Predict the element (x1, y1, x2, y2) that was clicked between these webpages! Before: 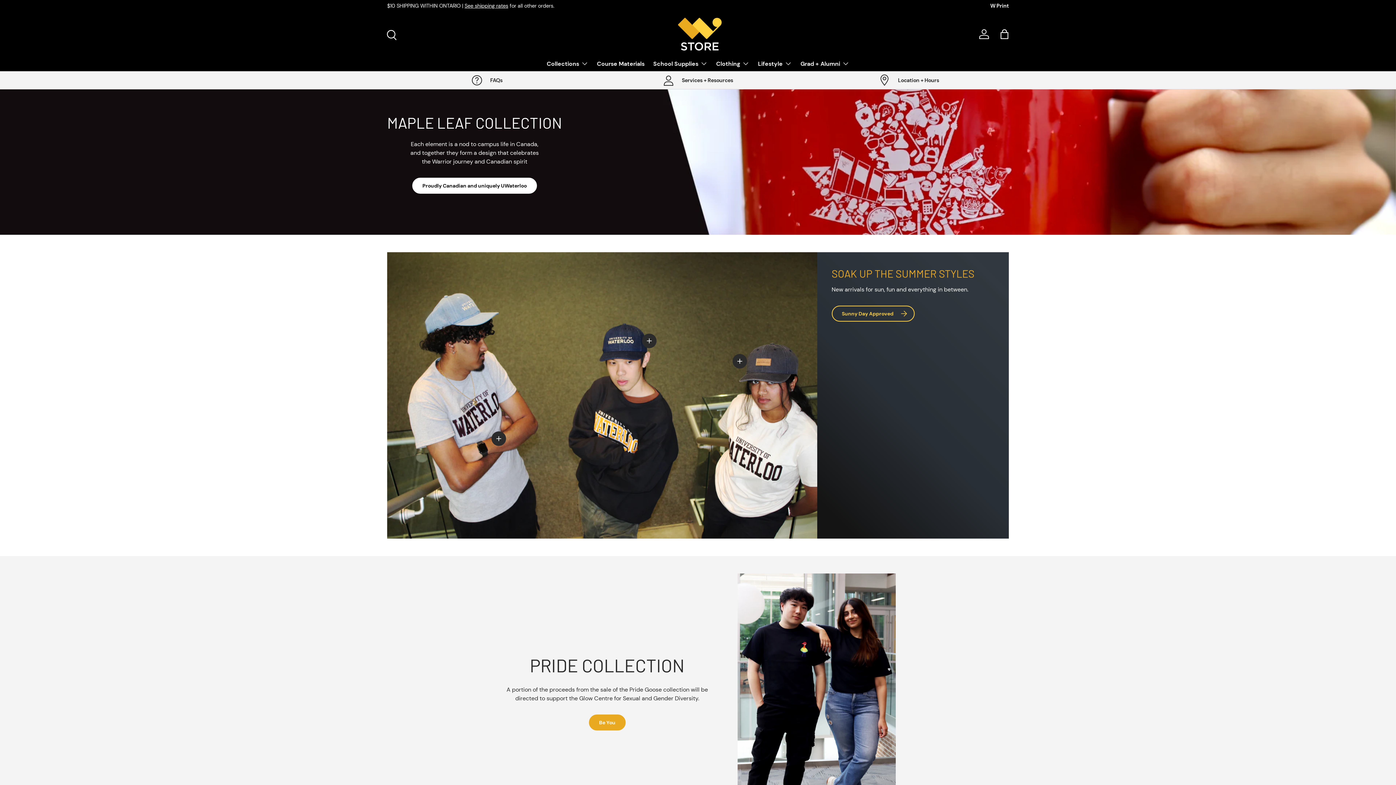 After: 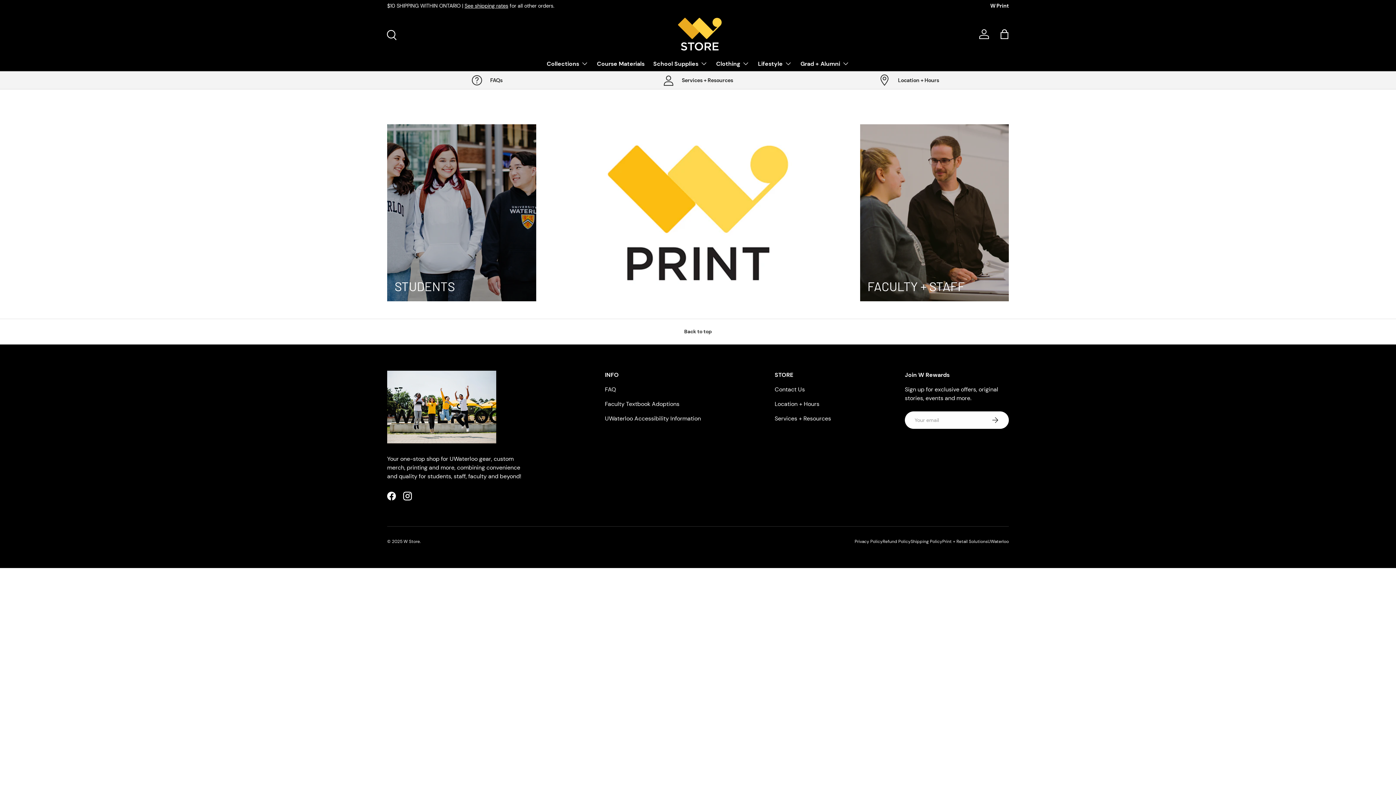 Action: label: W Print bbox: (990, 2, 1009, 9)